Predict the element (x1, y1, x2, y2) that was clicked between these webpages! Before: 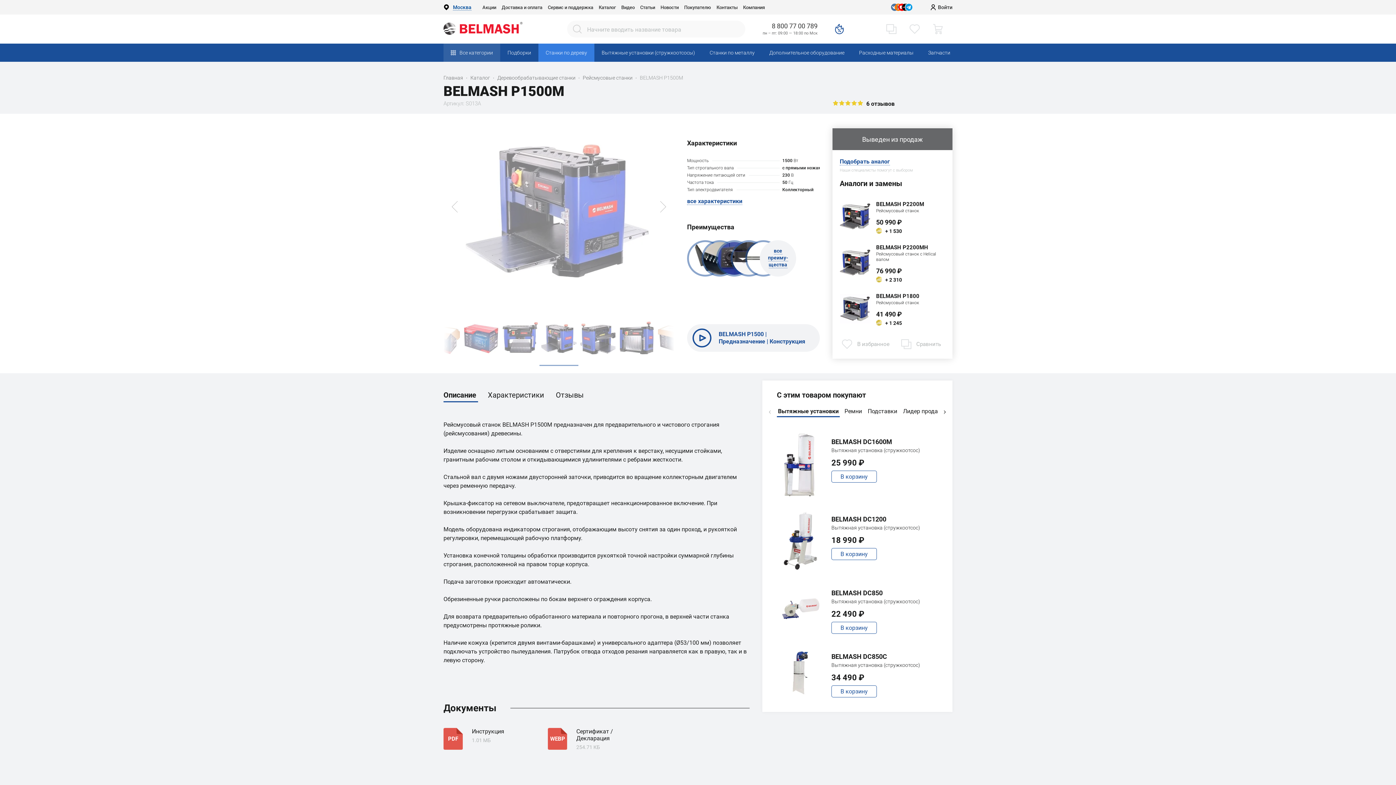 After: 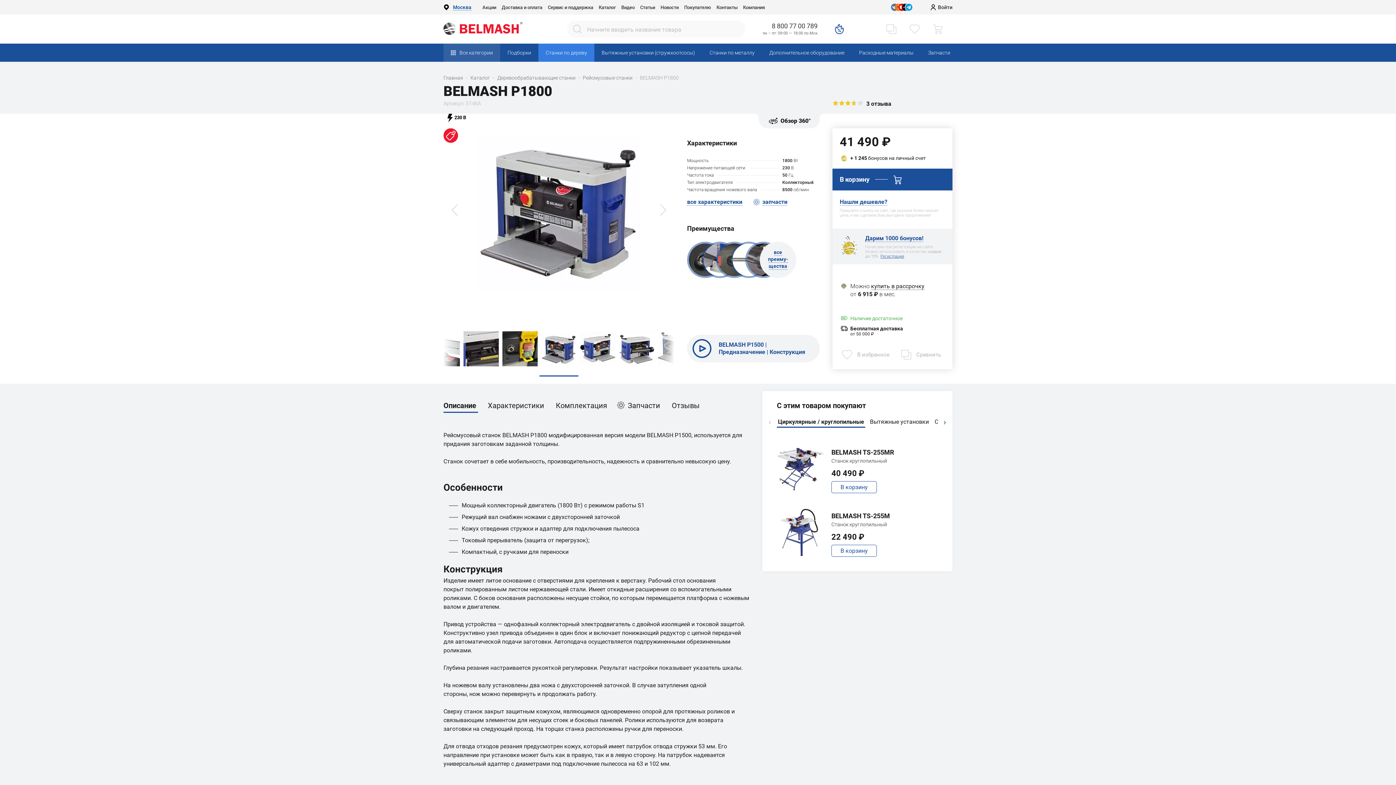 Action: bbox: (876, 300, 945, 305) label: Рейсмусовый станок